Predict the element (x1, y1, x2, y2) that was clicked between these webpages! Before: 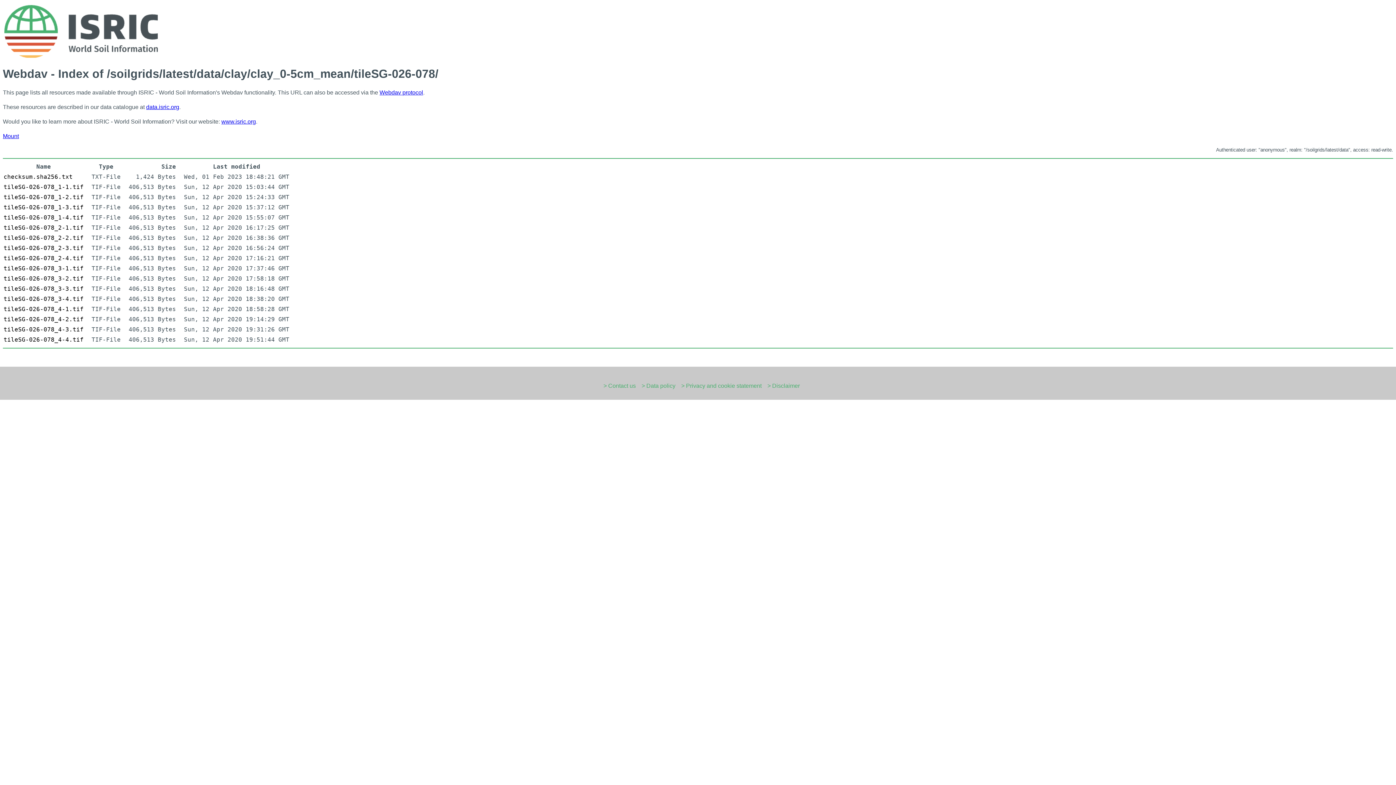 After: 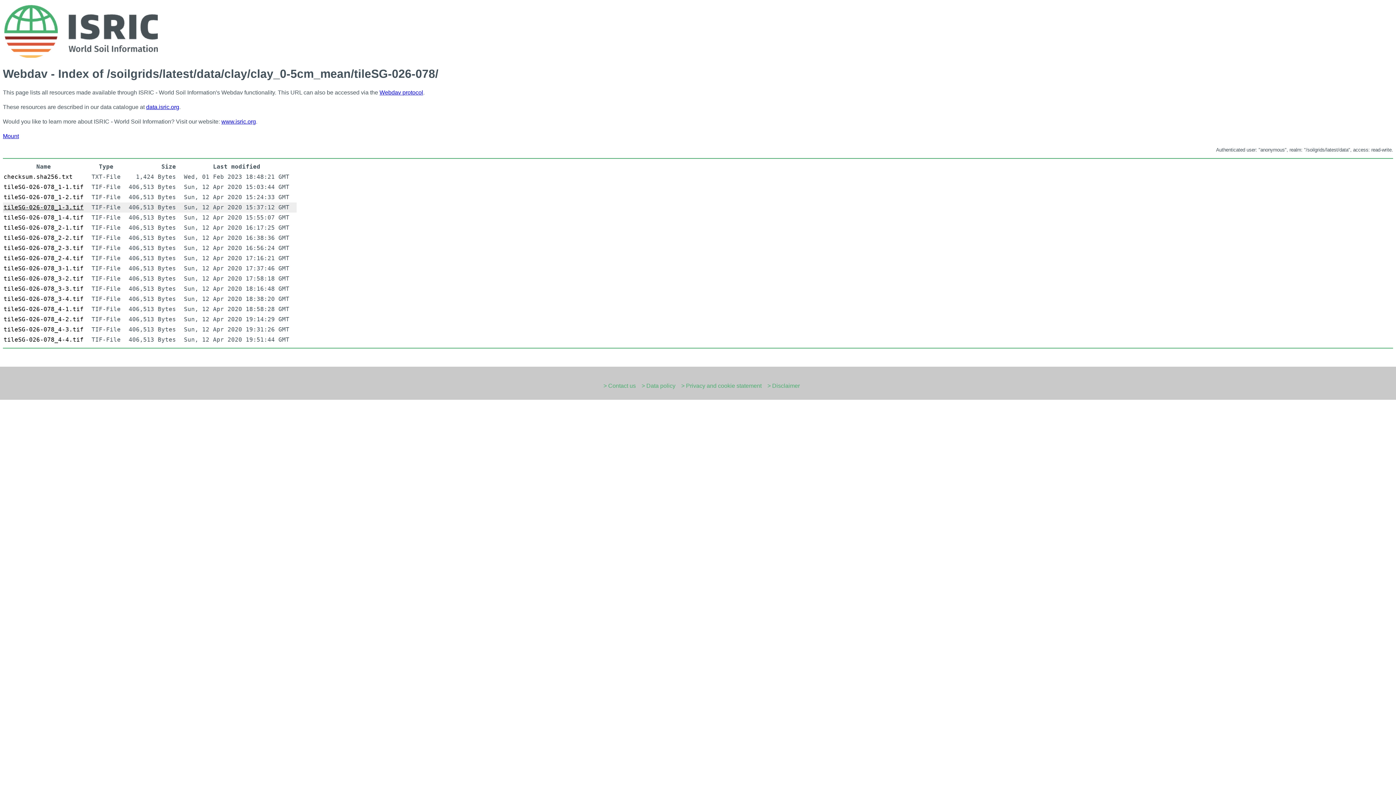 Action: bbox: (3, 204, 83, 211) label: tileSG-026-078_1-3.tif